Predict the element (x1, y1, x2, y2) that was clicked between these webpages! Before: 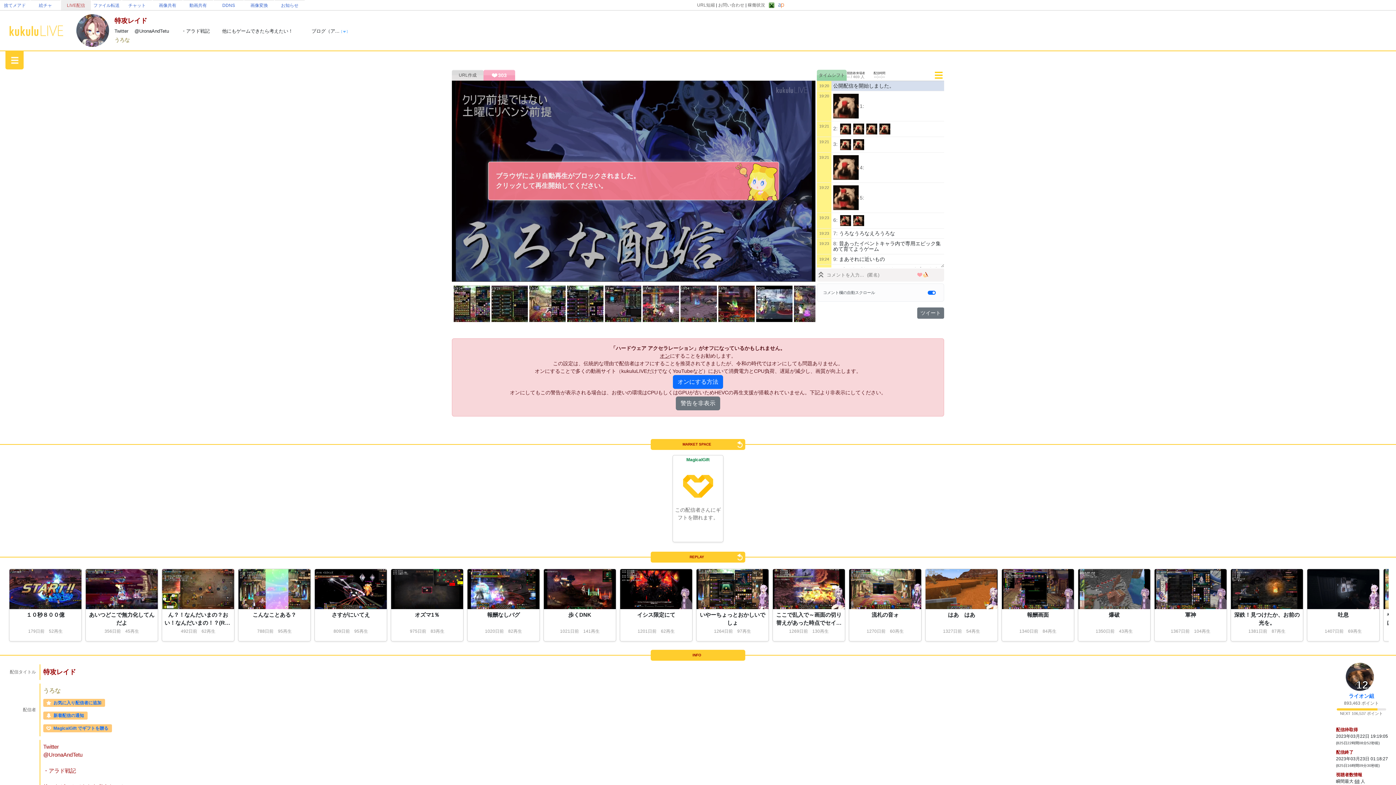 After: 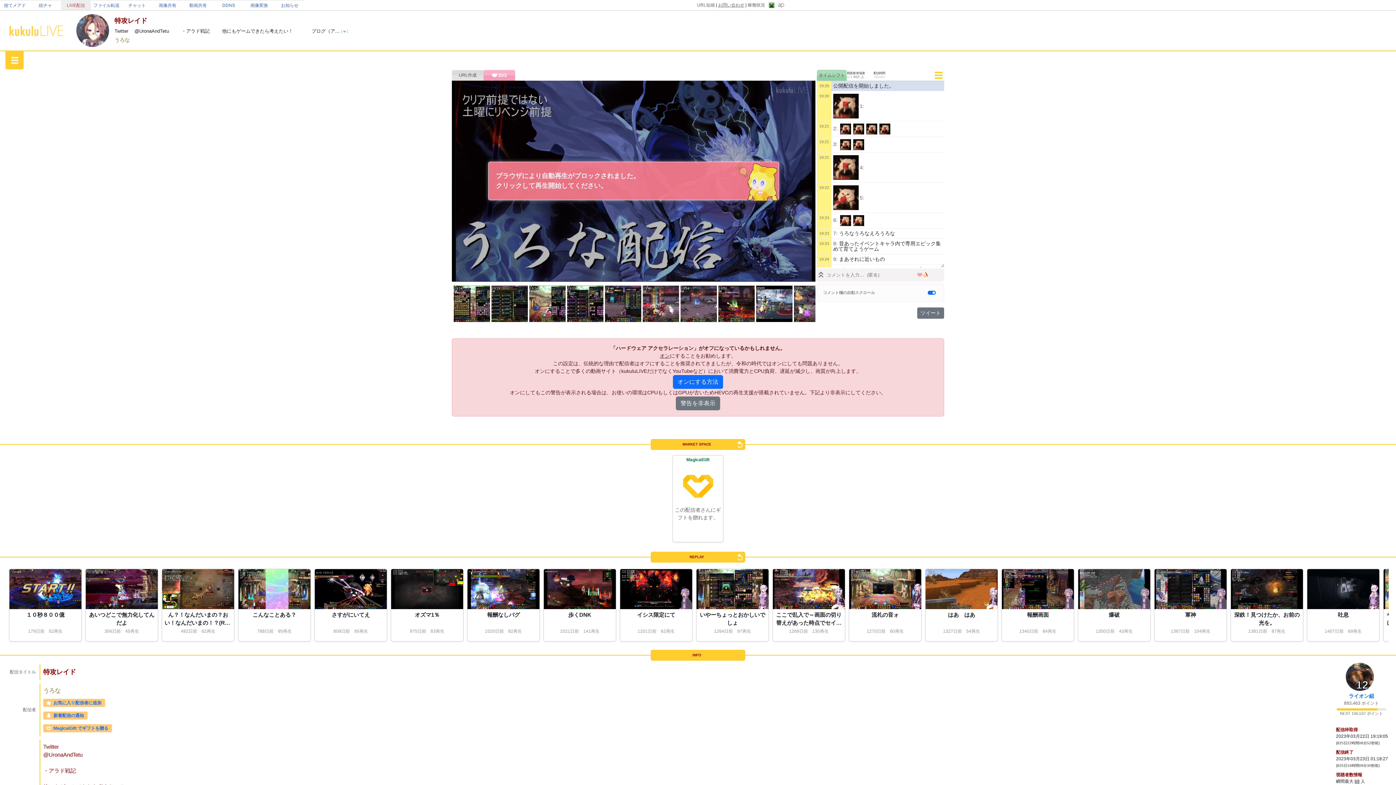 Action: label: お問い合わせ bbox: (718, 2, 744, 7)